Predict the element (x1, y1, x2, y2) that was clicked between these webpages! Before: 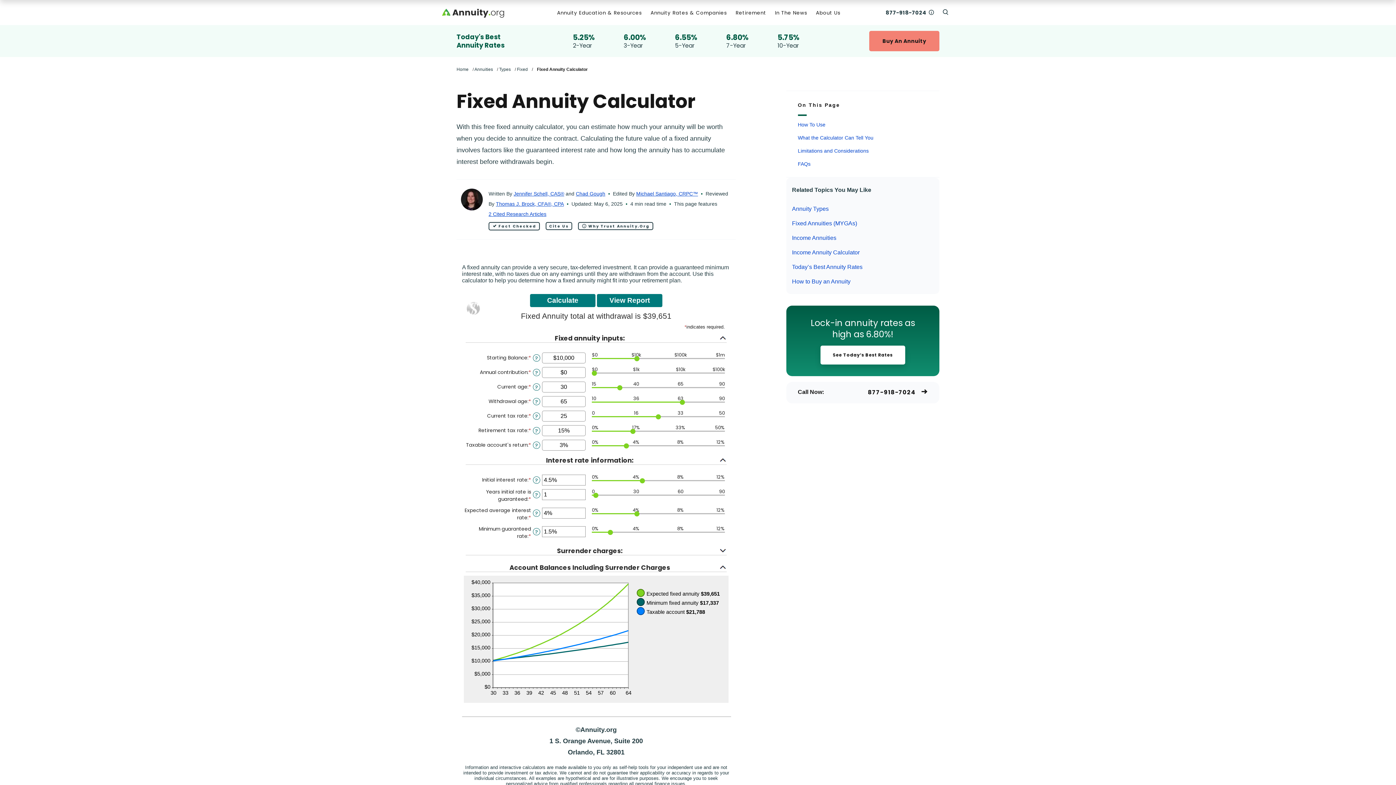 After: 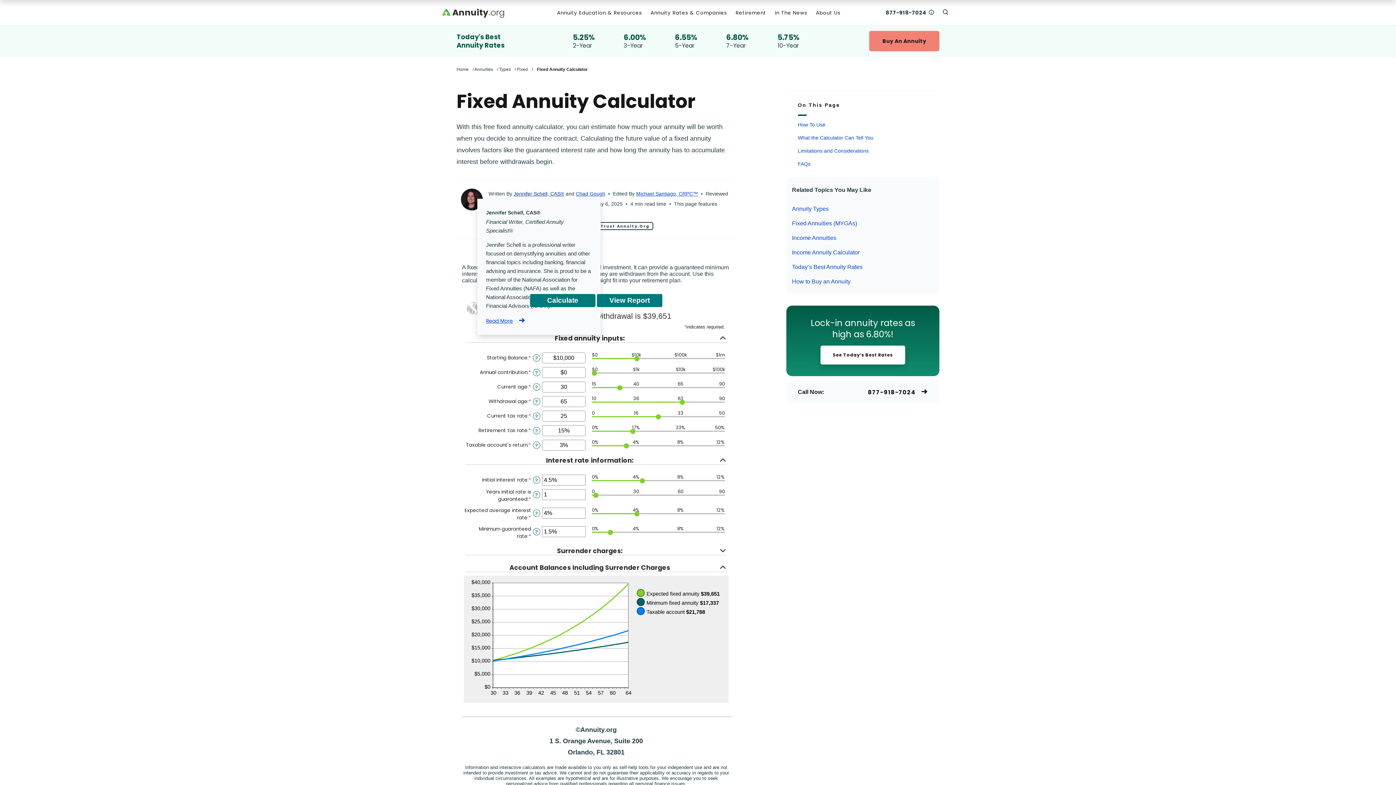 Action: bbox: (513, 190, 564, 196) label: Jennifer Schell, CAS®